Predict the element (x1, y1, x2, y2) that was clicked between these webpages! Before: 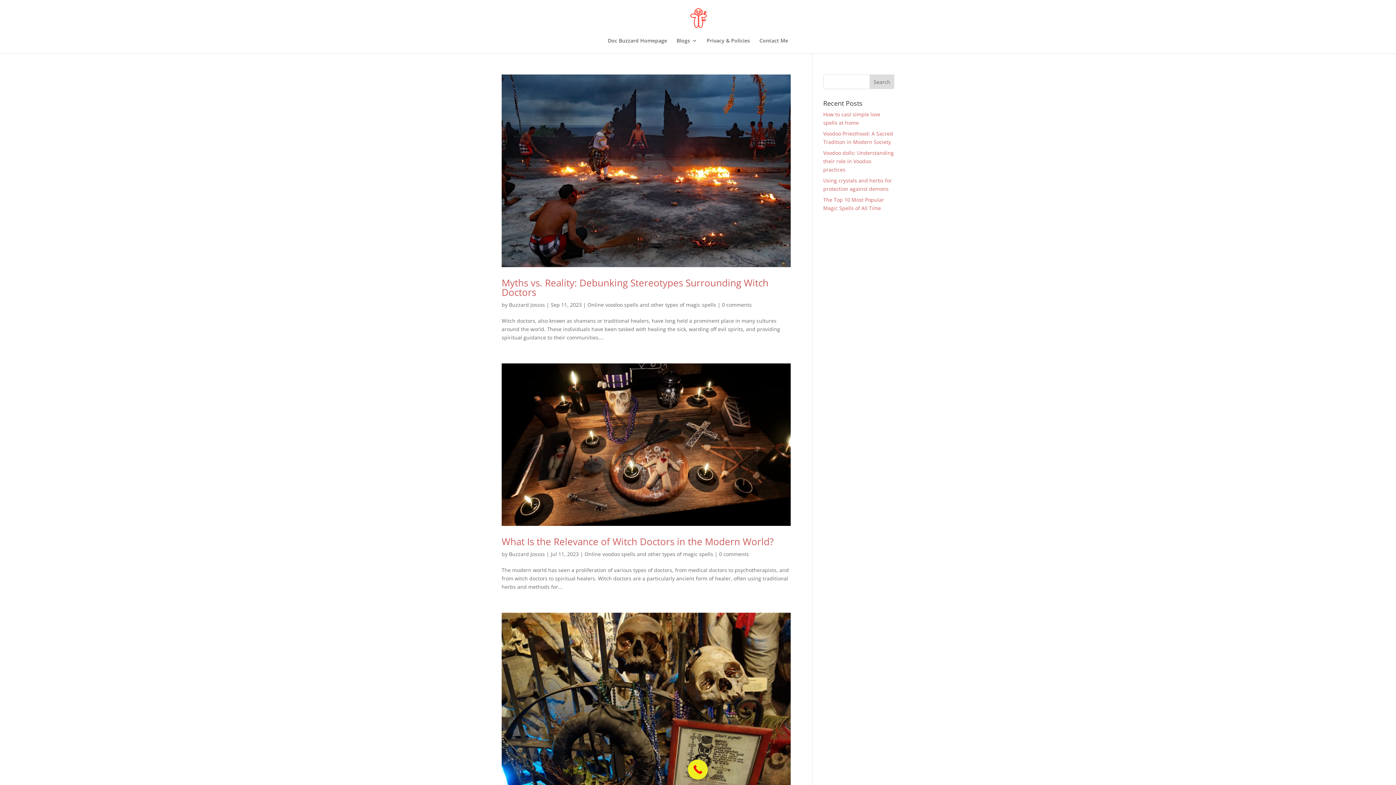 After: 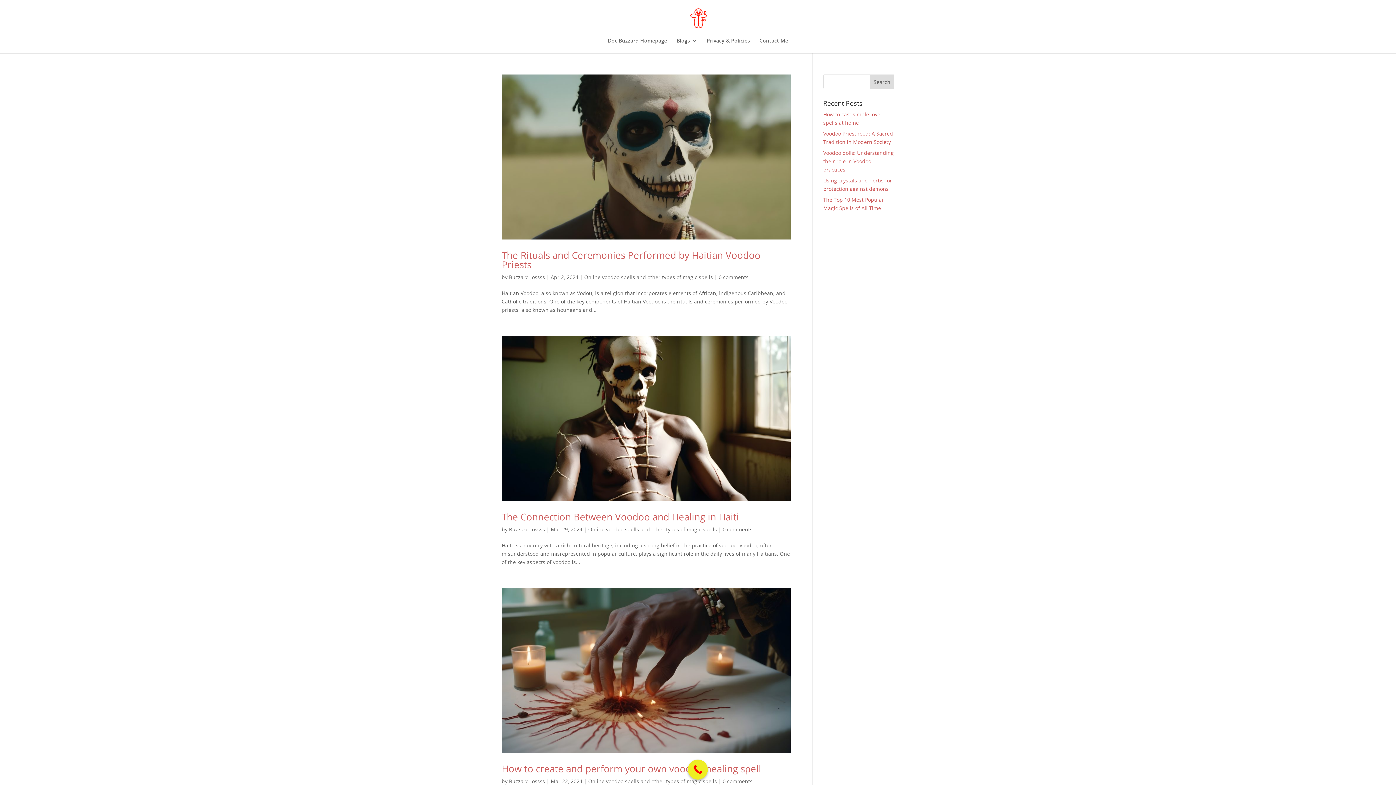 Action: label: Online voodoo spells and other types of magic spells bbox: (587, 301, 716, 308)